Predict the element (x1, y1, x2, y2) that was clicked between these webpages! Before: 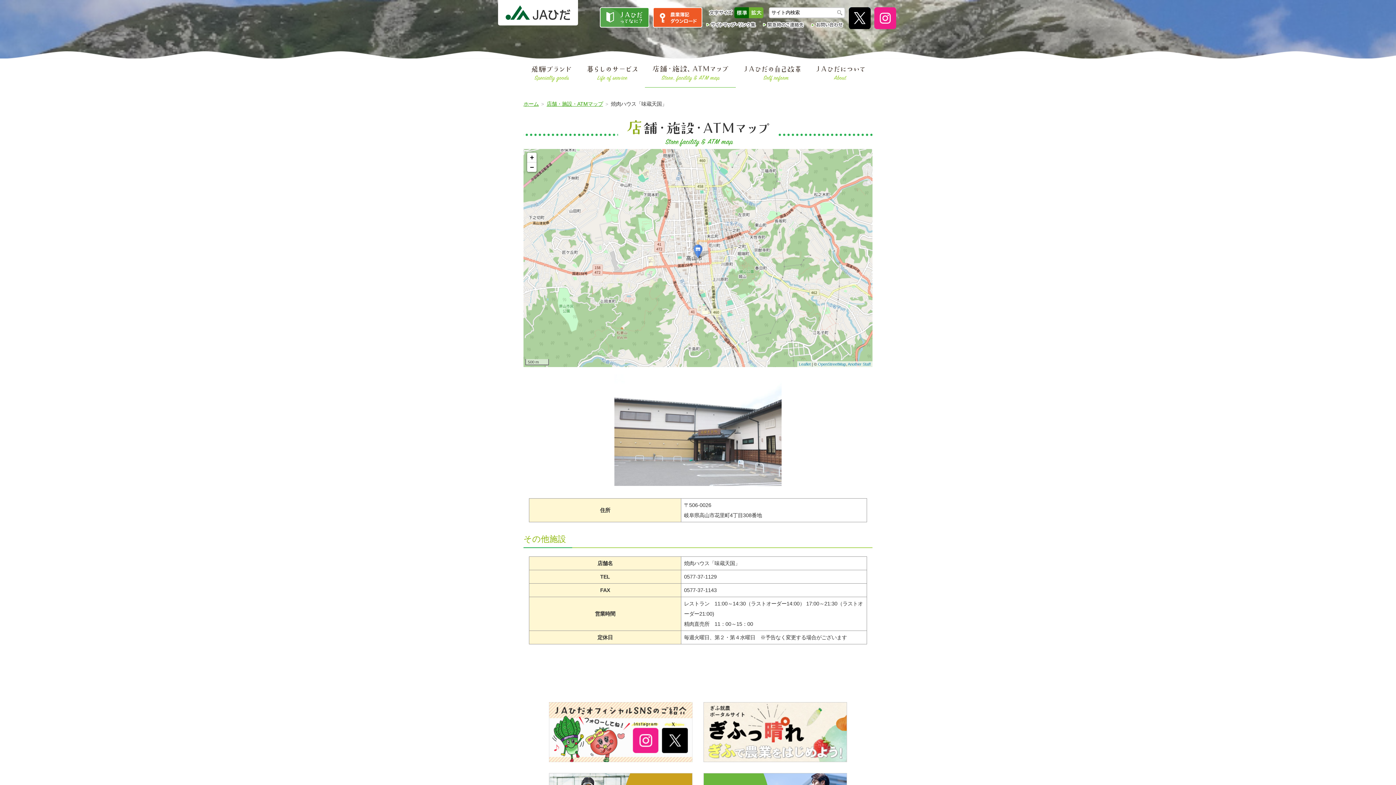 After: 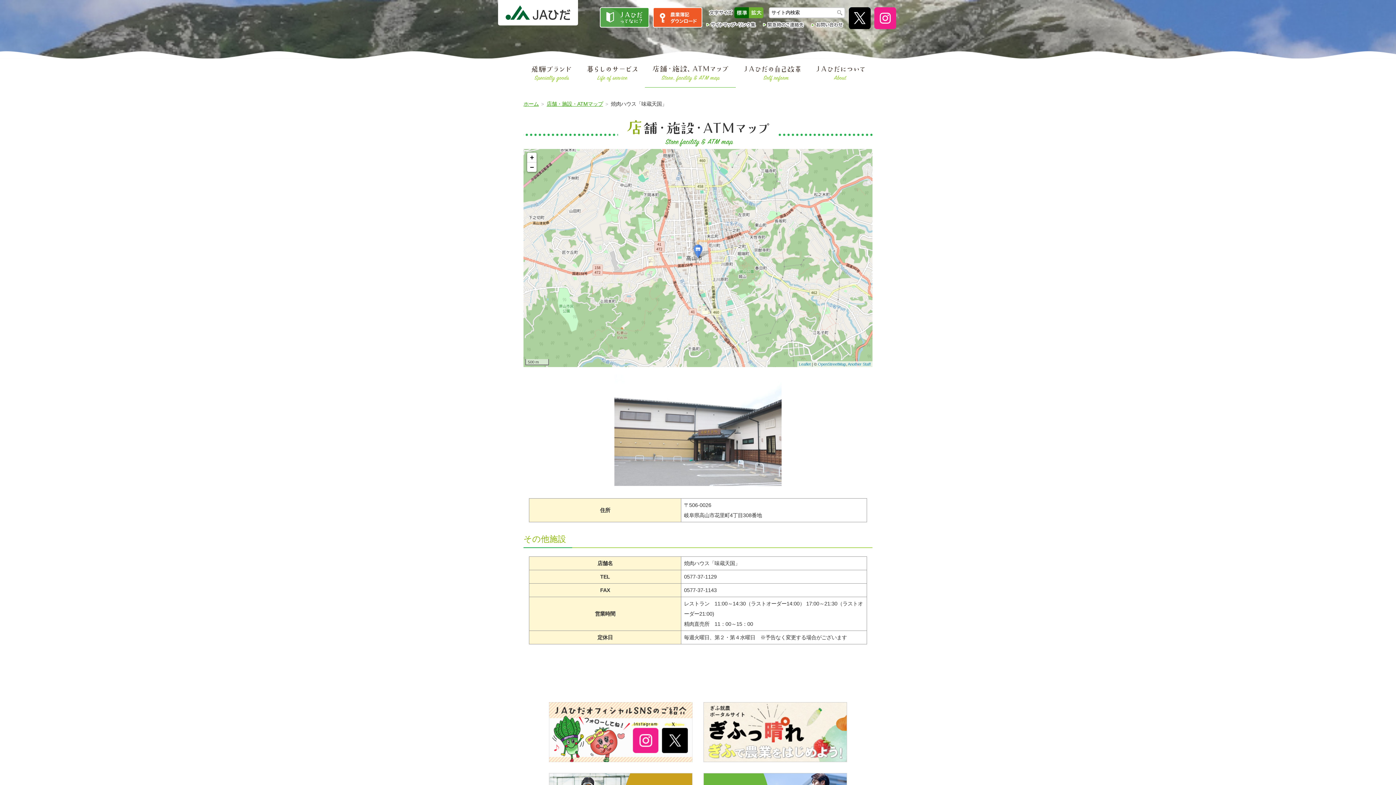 Action: bbox: (653, 7, 702, 27)